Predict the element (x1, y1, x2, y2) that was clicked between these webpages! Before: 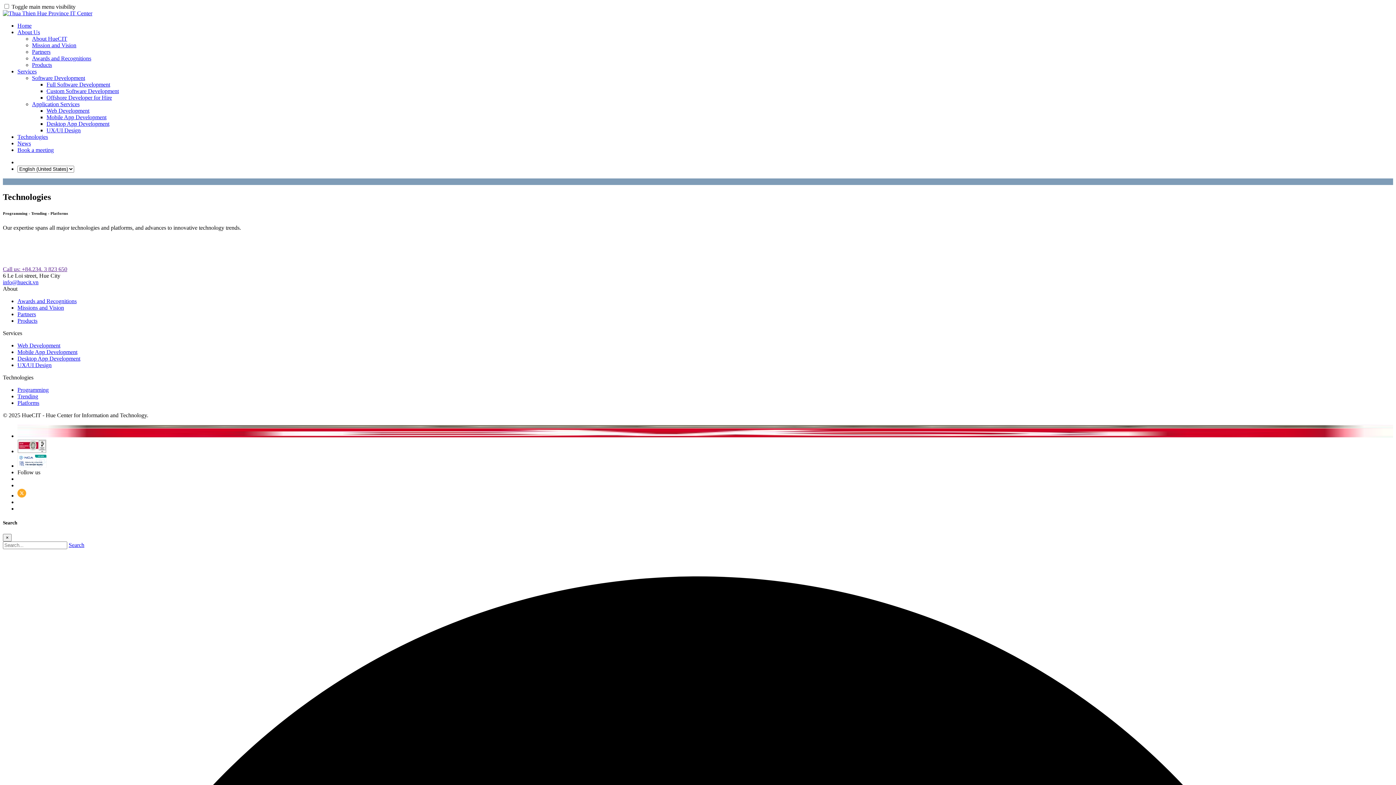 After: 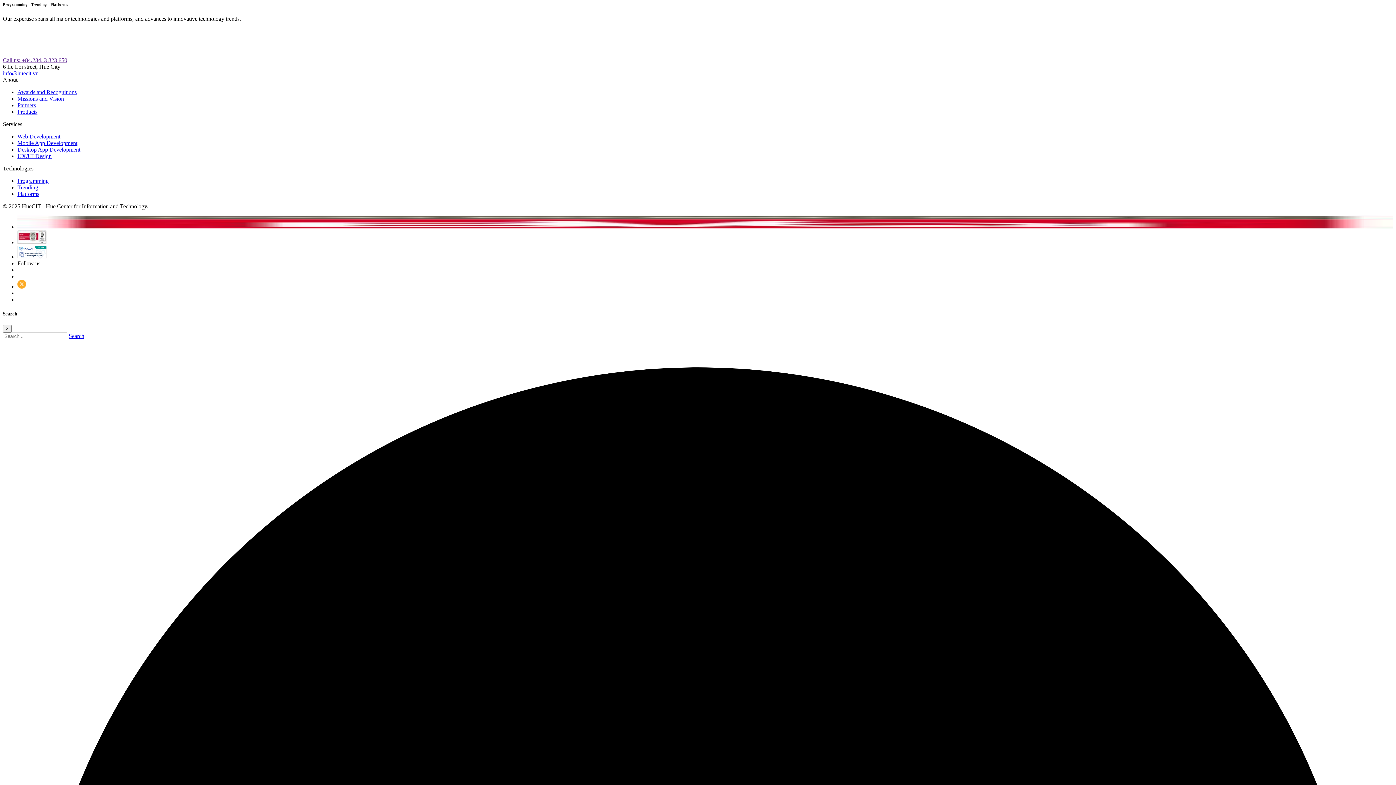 Action: bbox: (32, 48, 50, 54) label: Partners